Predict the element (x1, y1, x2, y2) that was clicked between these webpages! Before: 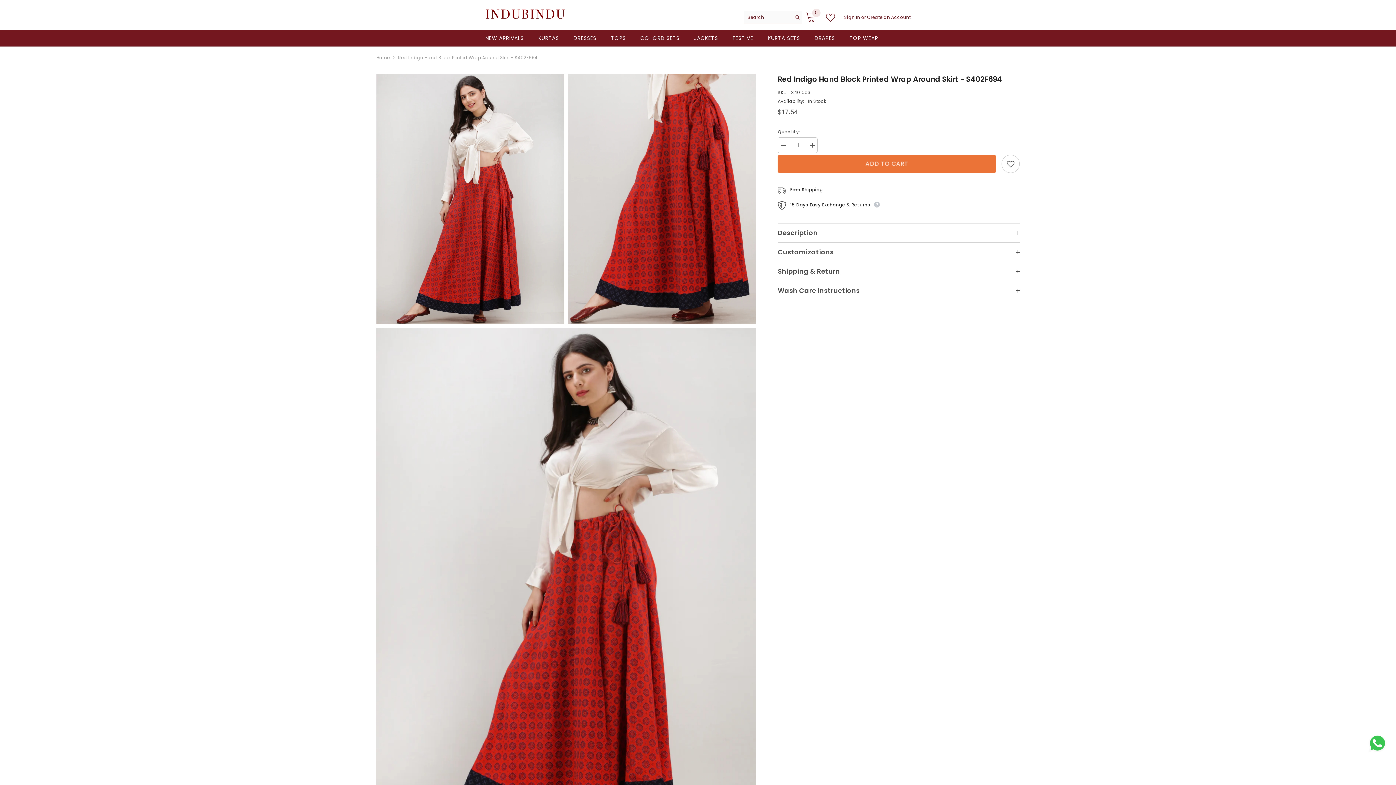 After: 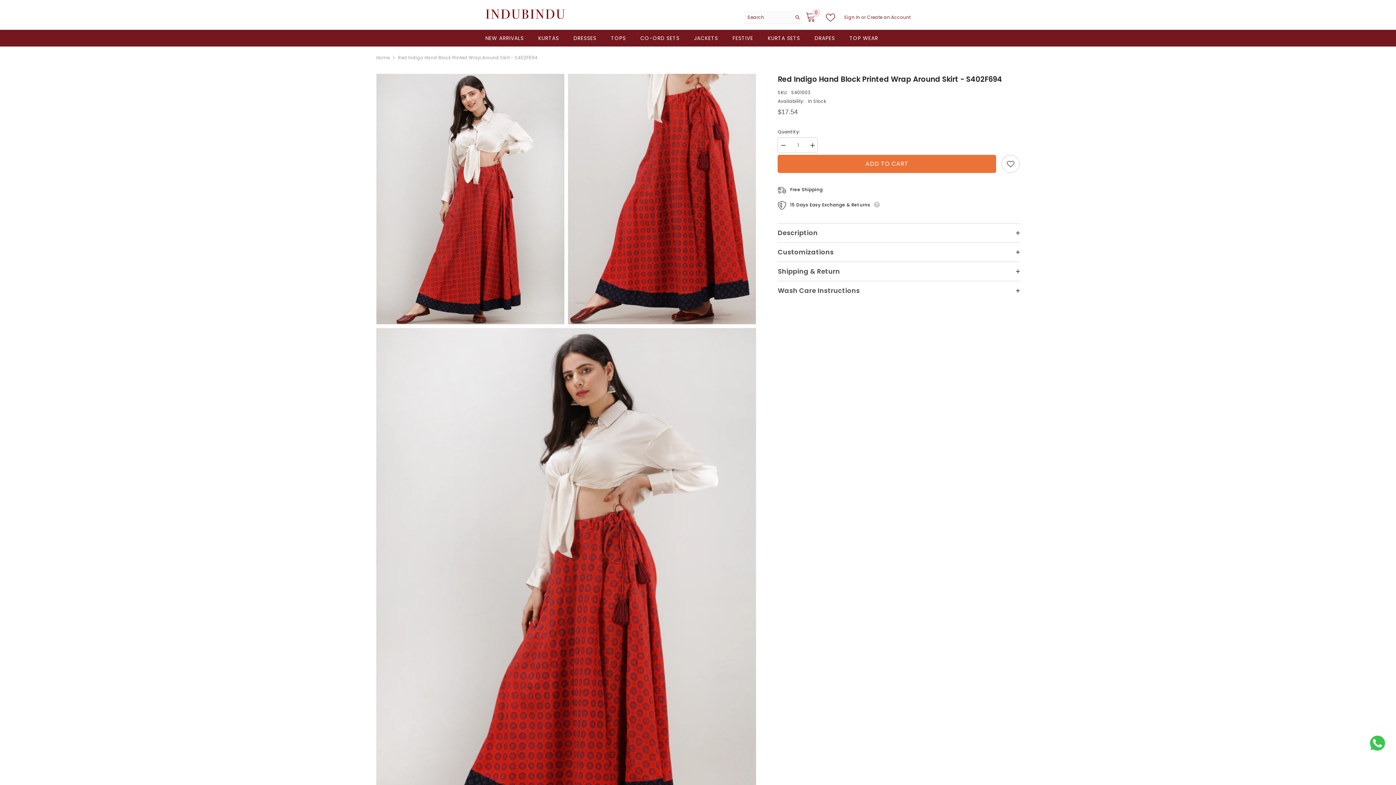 Action: label: Decrease quantity for Red Indigo Hand Block Printed Wrap Around Skirt - S402F694 bbox: (777, 137, 788, 153)